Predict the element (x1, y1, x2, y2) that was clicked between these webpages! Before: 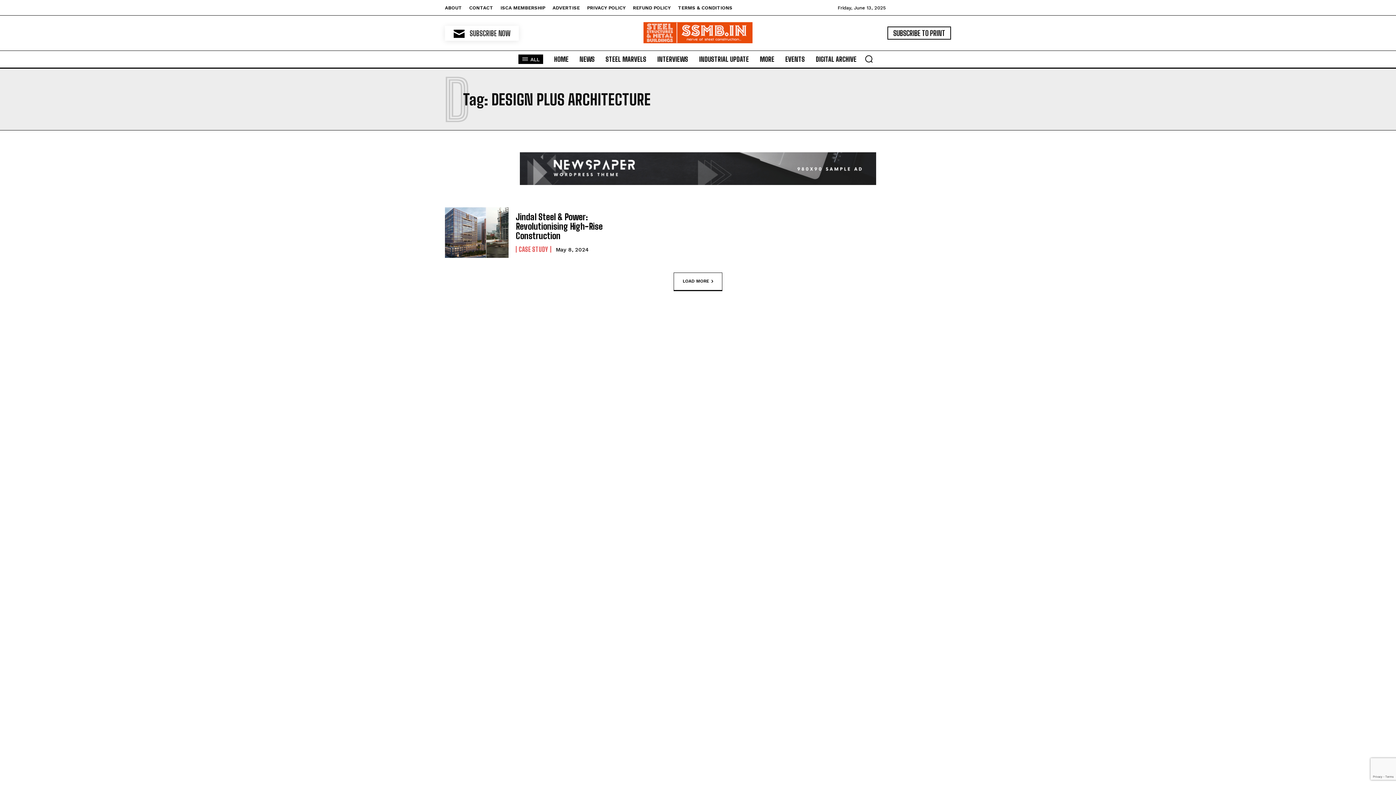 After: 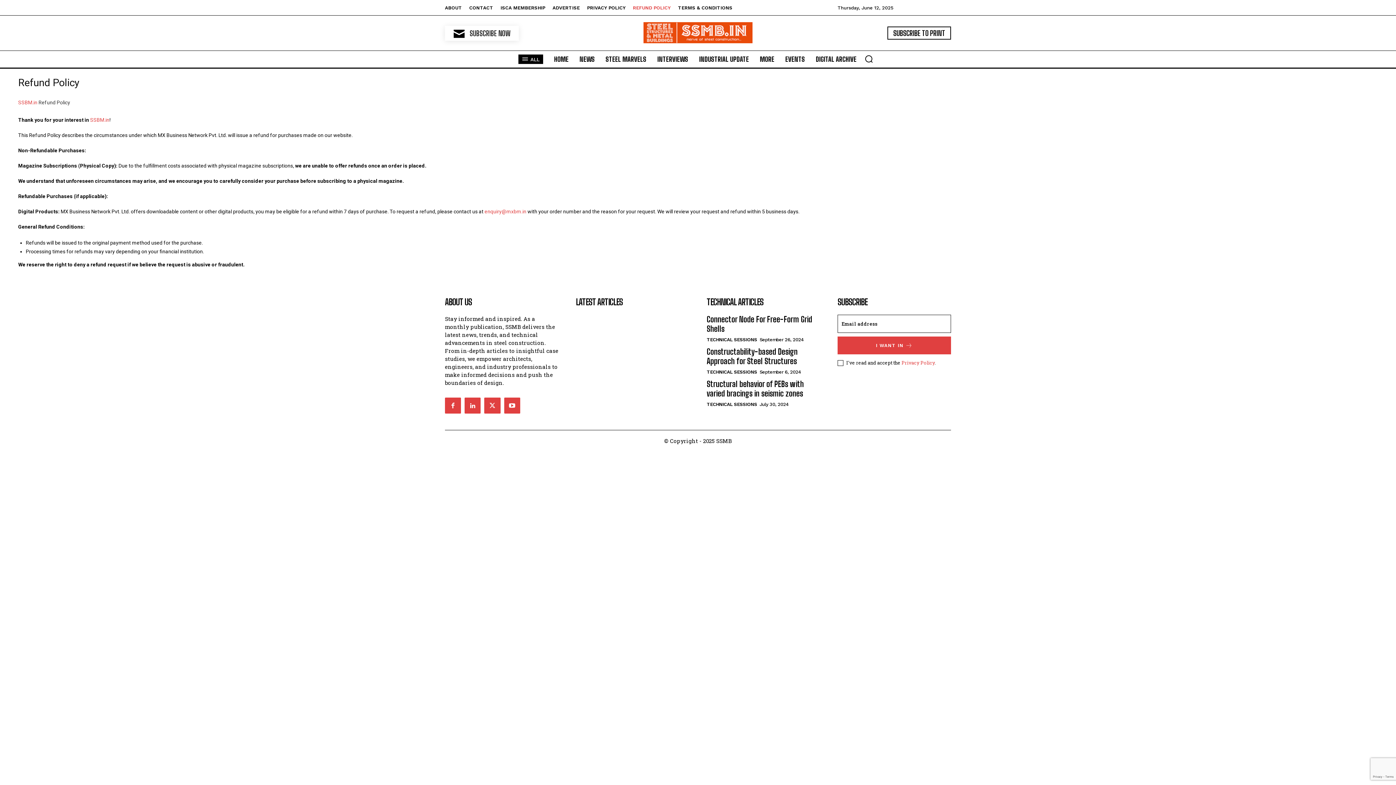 Action: bbox: (633, 5, 670, 10) label: REFUND POLICY